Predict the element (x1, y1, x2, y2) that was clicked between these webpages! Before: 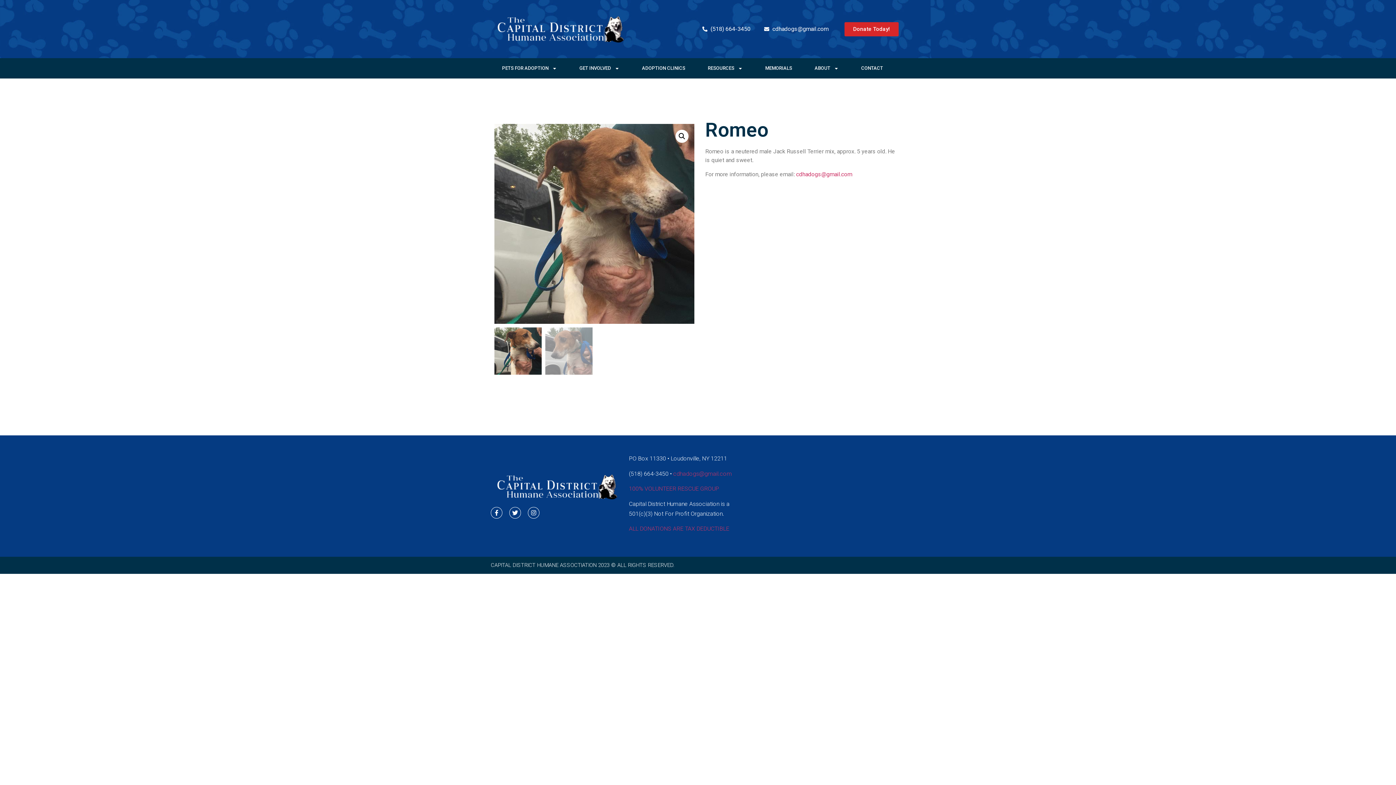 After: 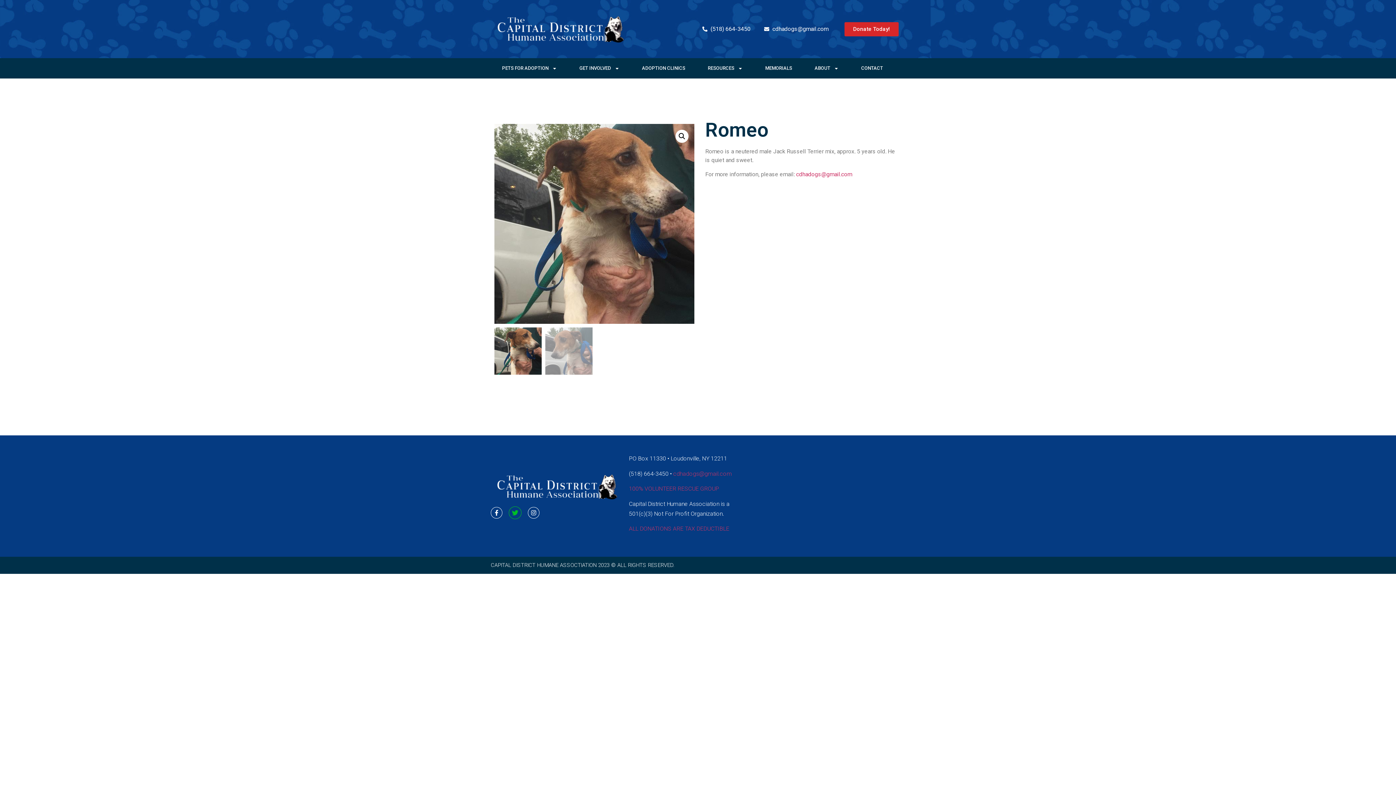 Action: label: Twitter bbox: (509, 507, 521, 518)